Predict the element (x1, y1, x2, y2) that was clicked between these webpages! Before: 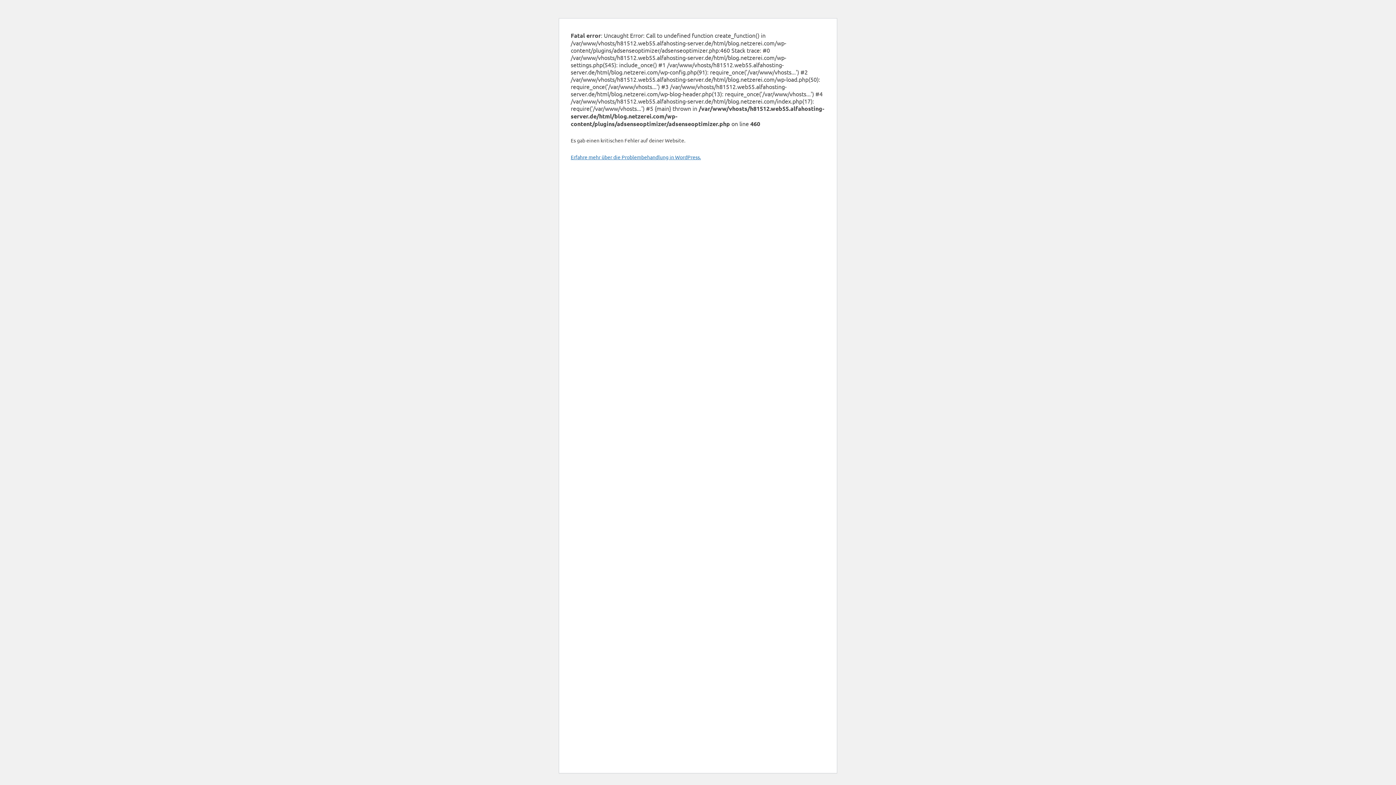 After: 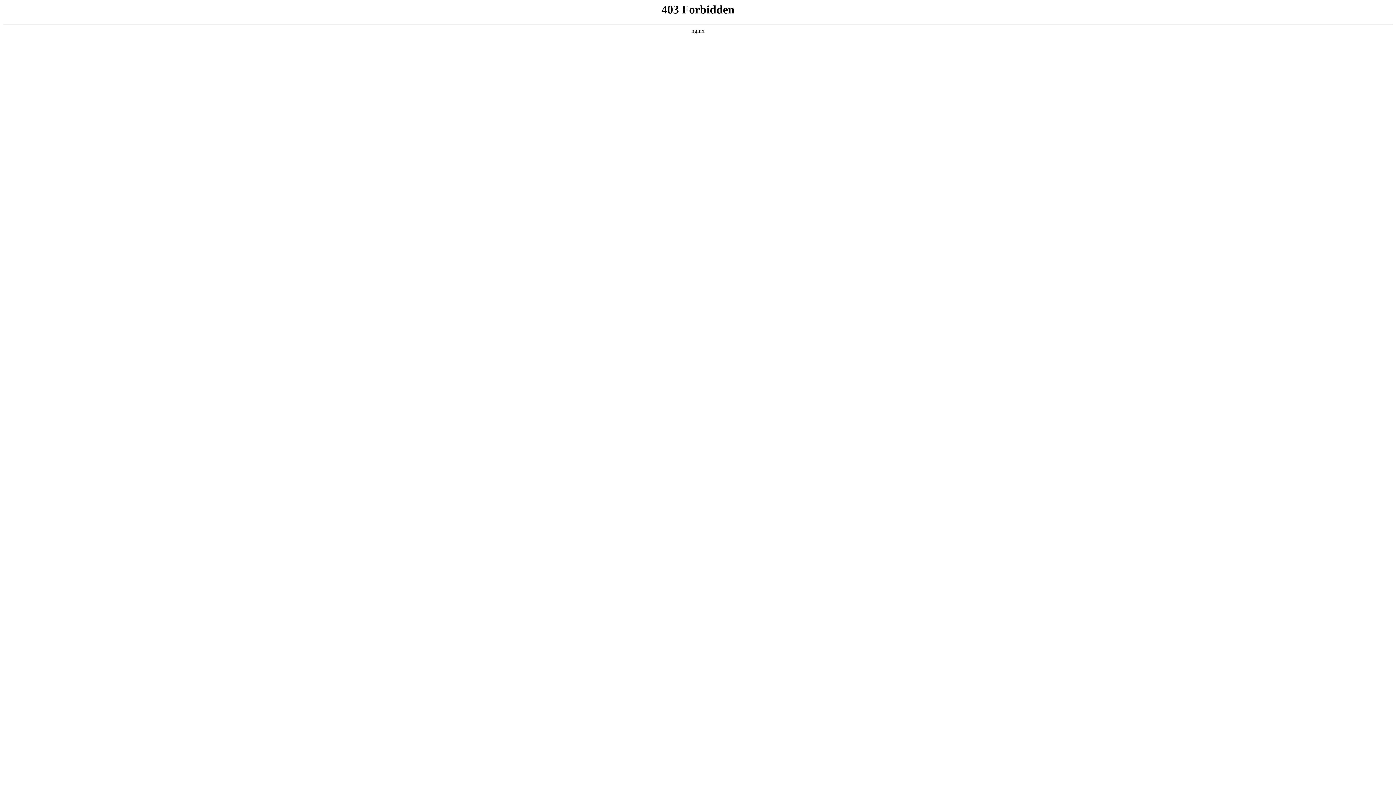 Action: bbox: (570, 153, 701, 160) label: Erfahre mehr über die Problembehandlung in WordPress.